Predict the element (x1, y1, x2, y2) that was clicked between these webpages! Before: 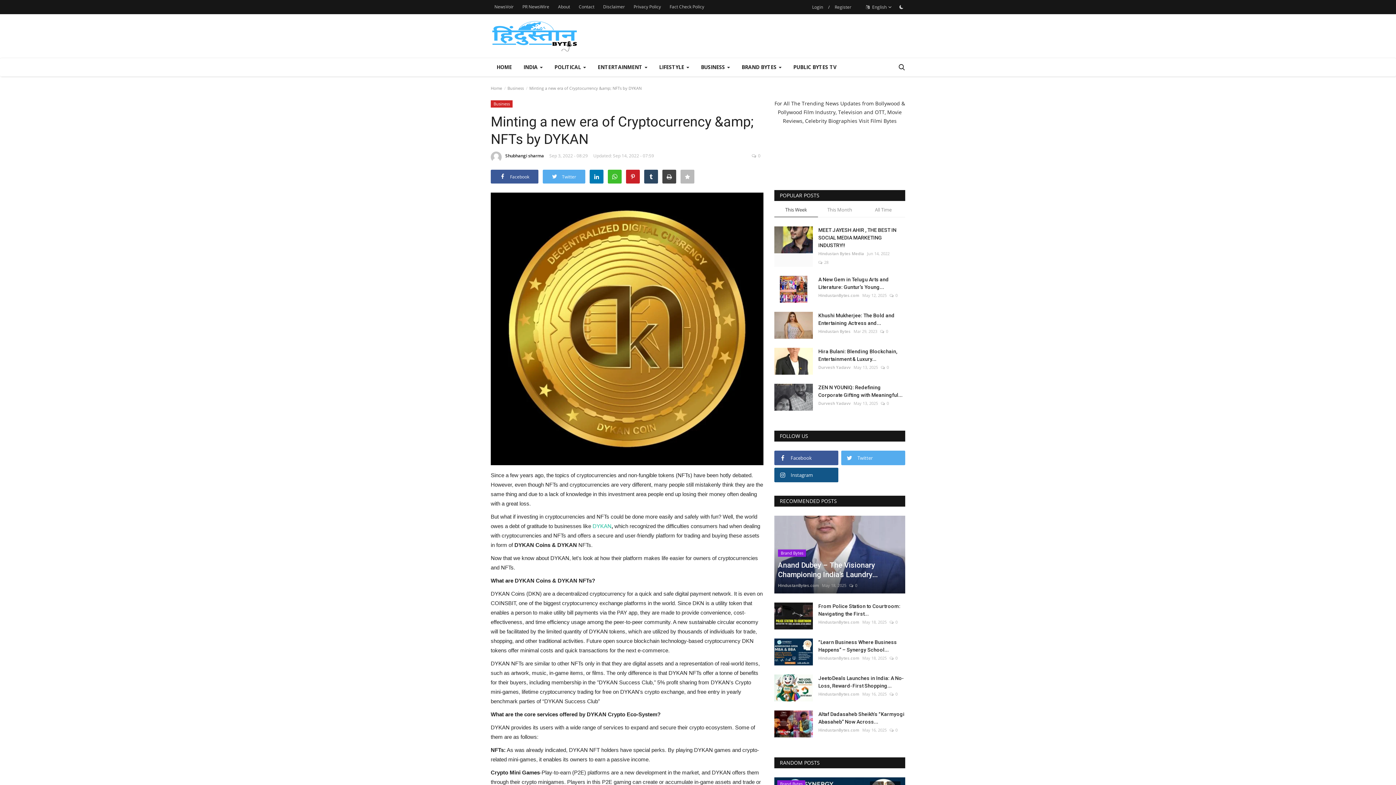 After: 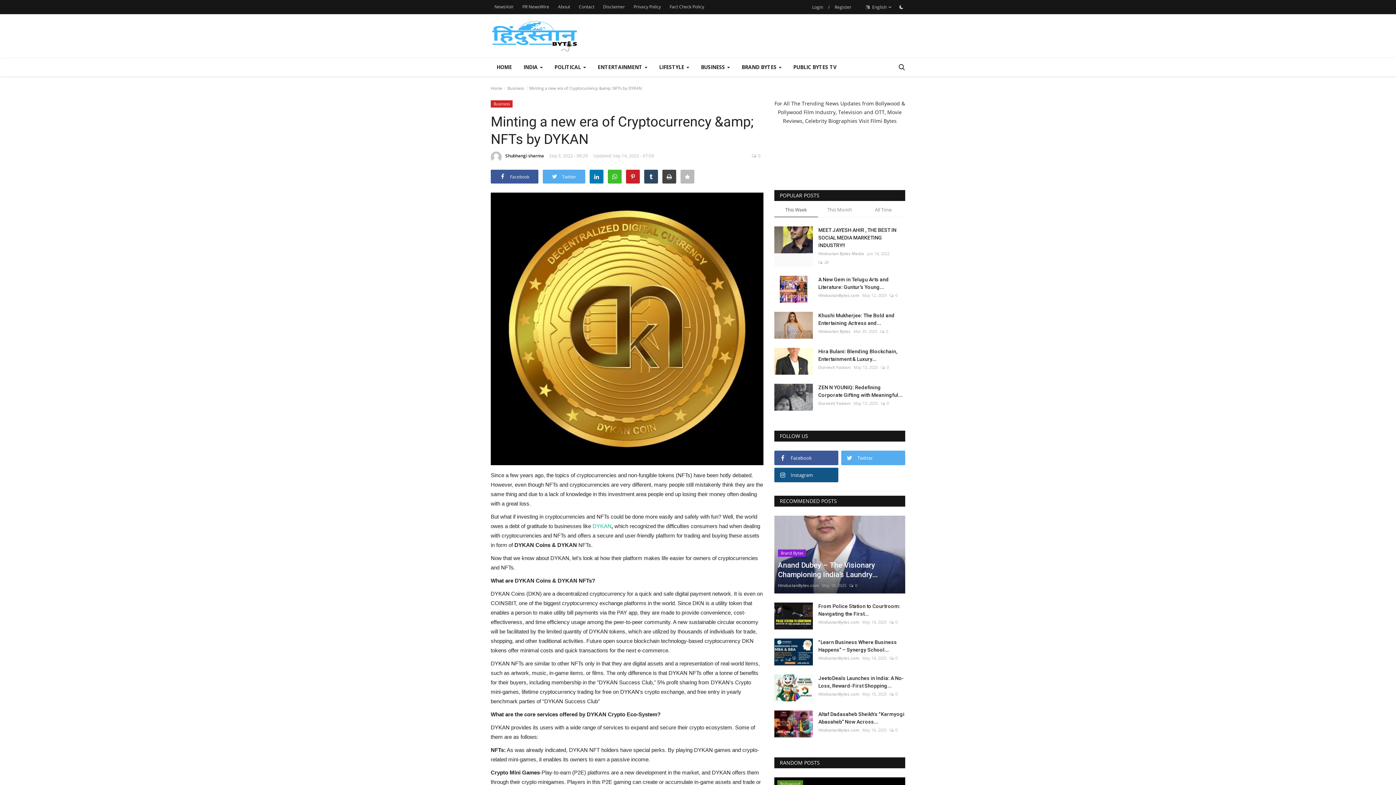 Action: label: This Week bbox: (774, 206, 818, 216)